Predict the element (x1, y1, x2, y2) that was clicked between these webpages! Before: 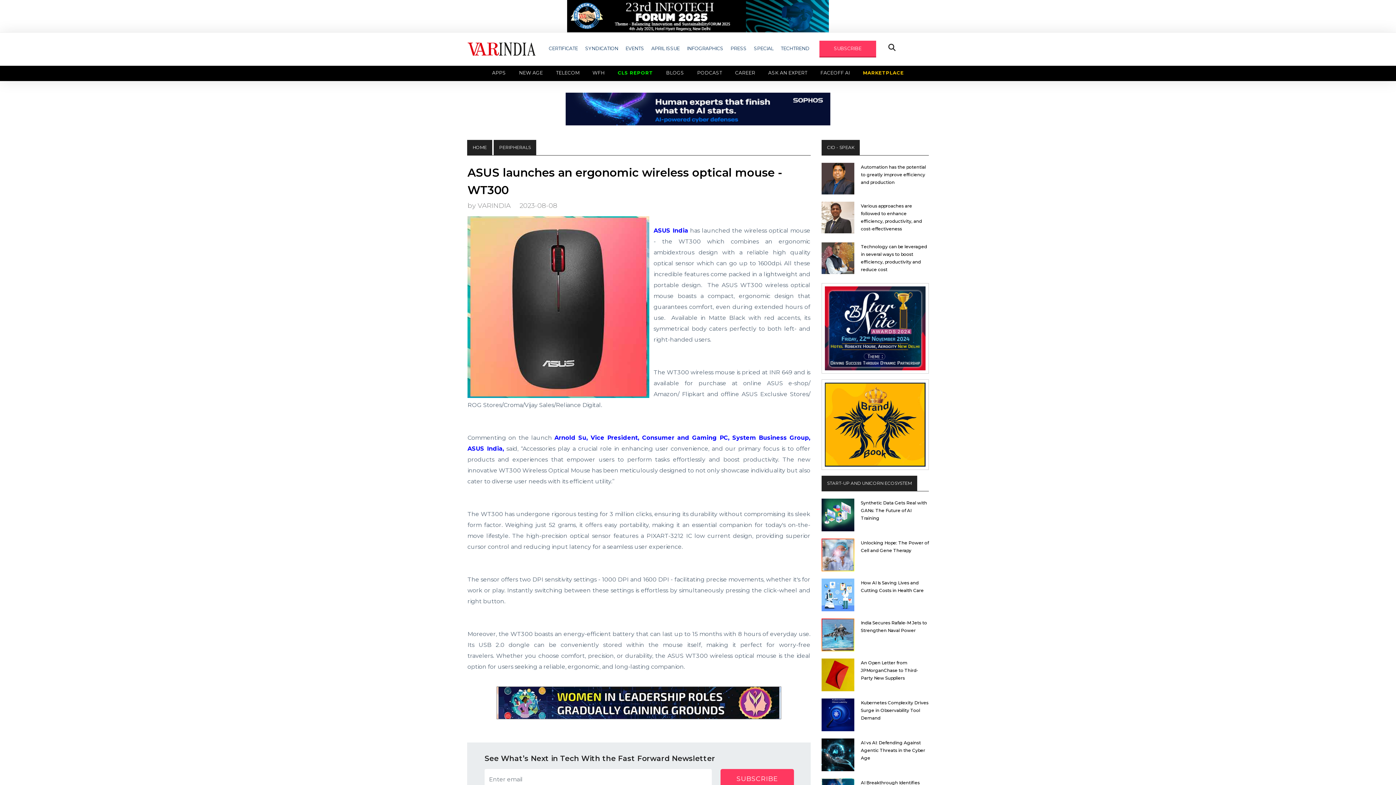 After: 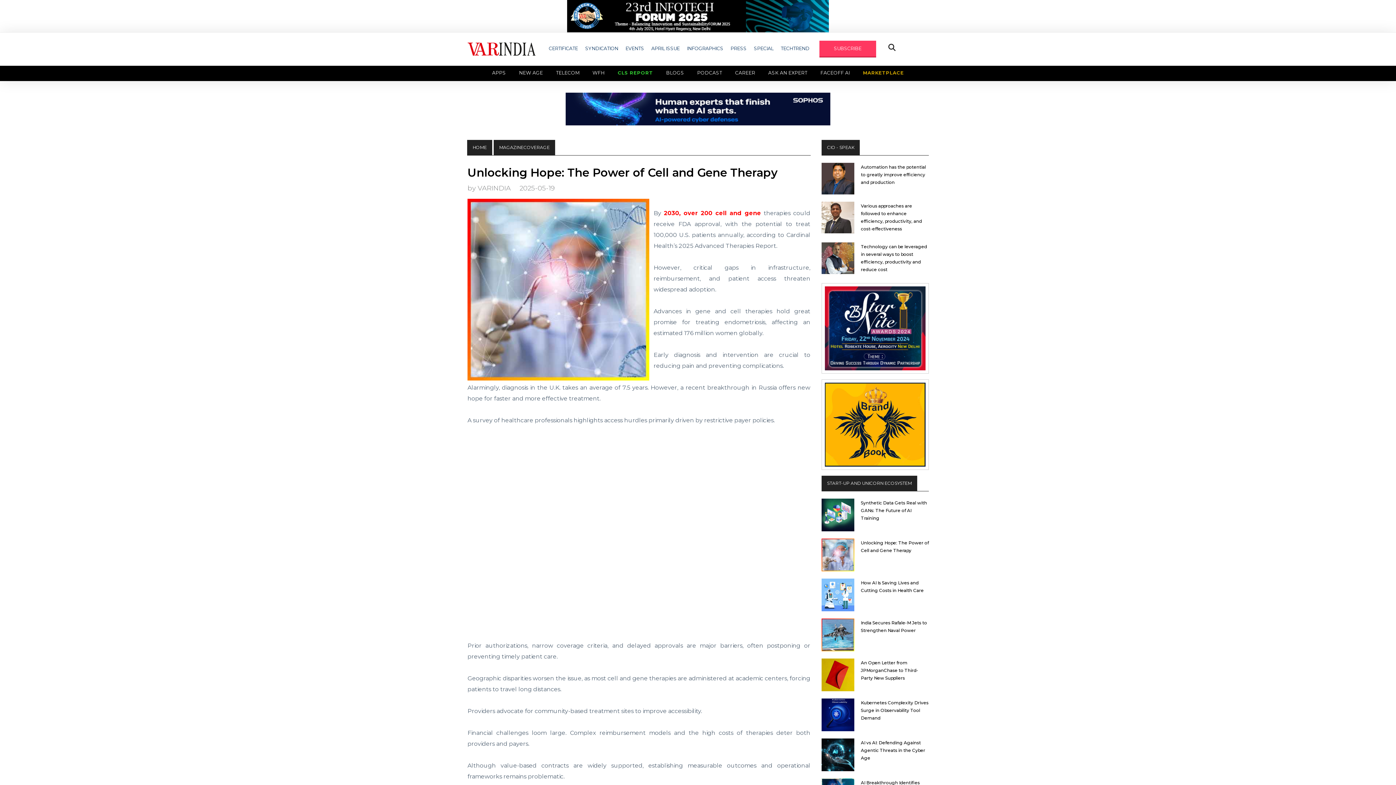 Action: bbox: (821, 551, 854, 558)